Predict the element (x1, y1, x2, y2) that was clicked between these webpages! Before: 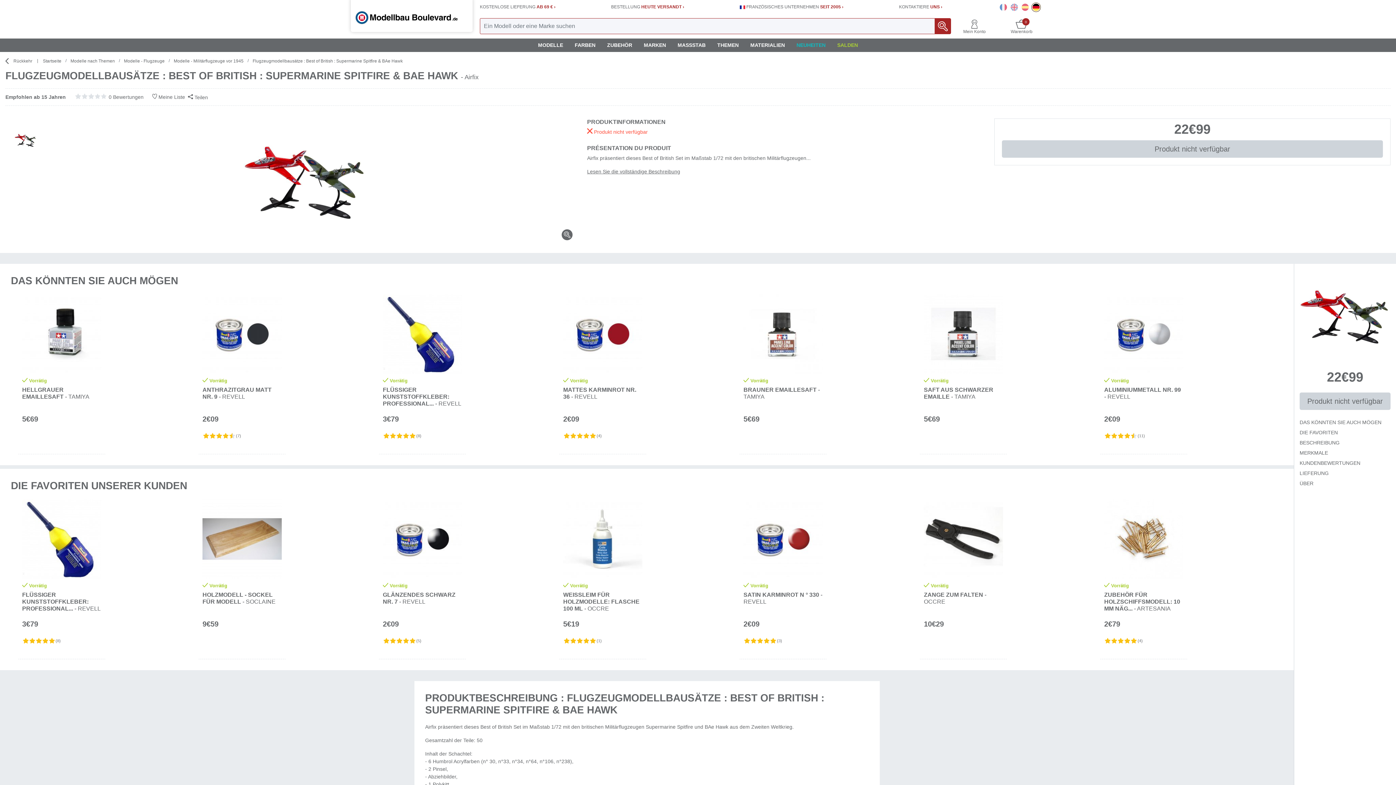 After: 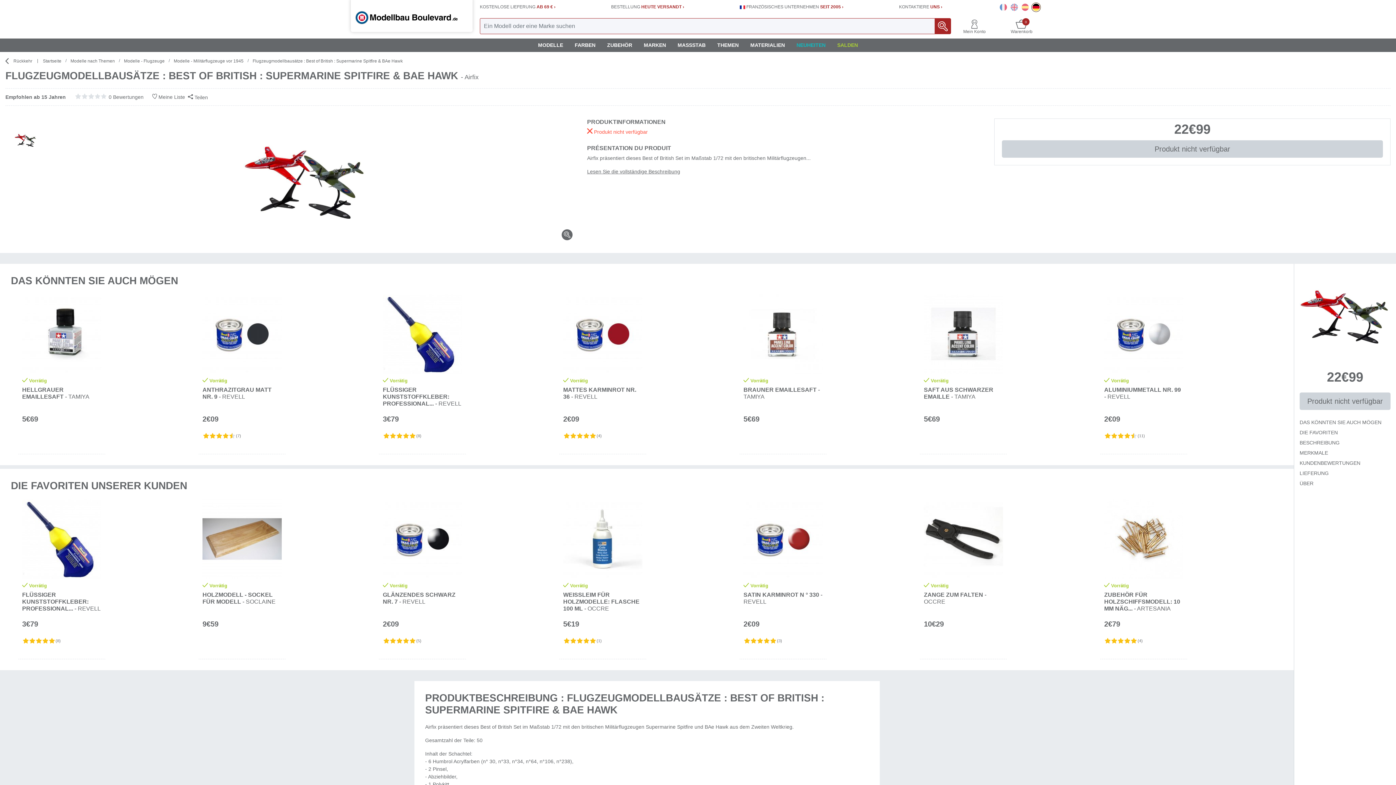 Action: label: KOSTENLOSE LIEFERUNG AB 69 € › bbox: (480, 4, 555, 9)